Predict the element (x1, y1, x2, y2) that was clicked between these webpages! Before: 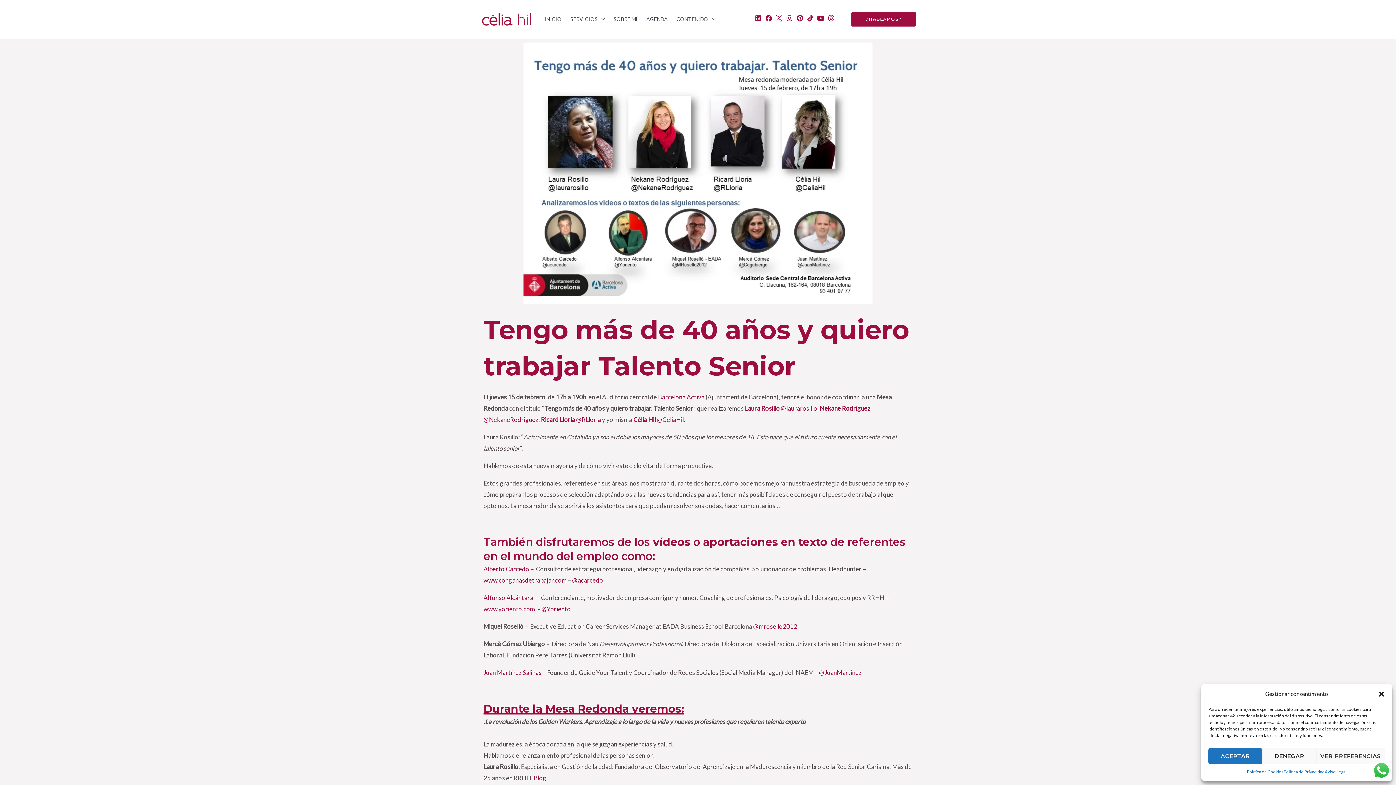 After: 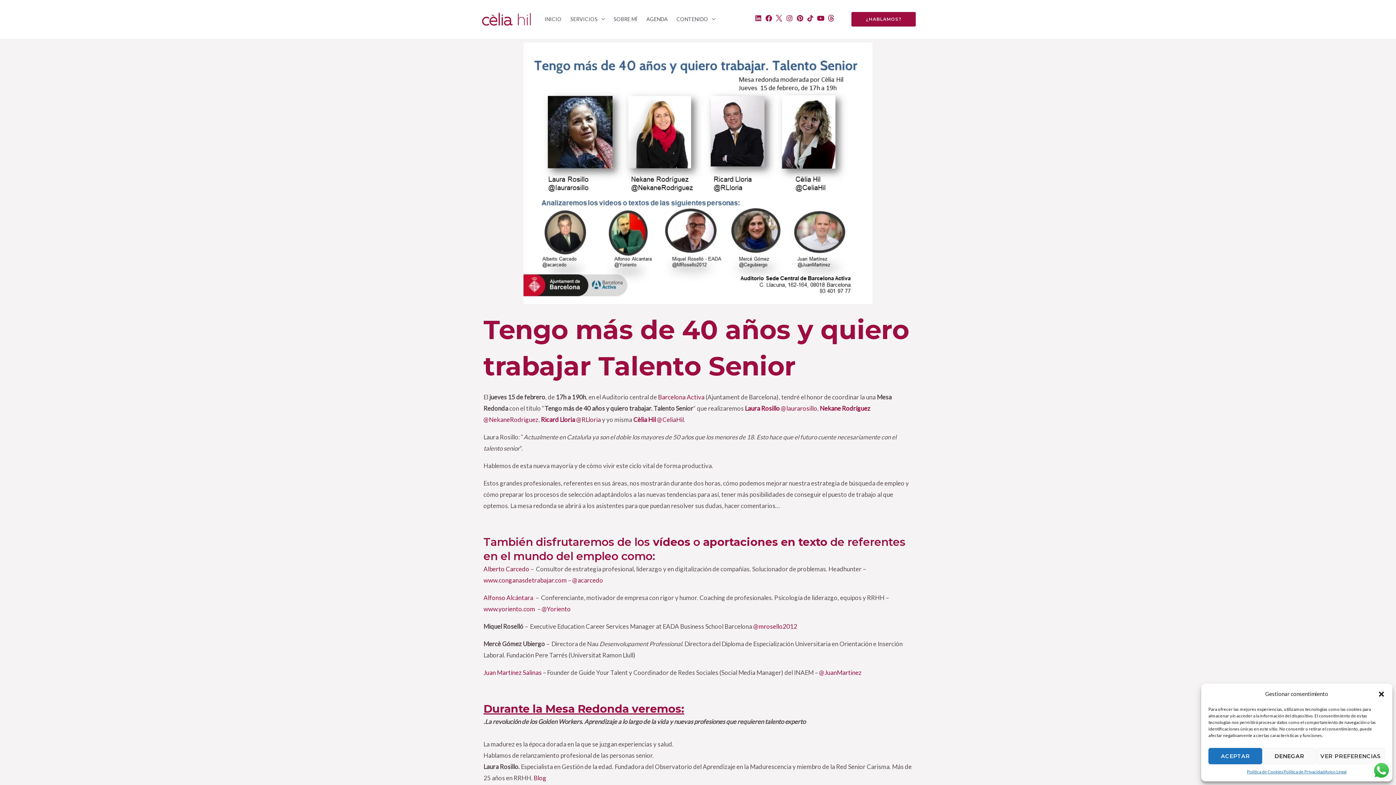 Action: label: www.conganasdetrabajar.com bbox: (483, 576, 566, 584)